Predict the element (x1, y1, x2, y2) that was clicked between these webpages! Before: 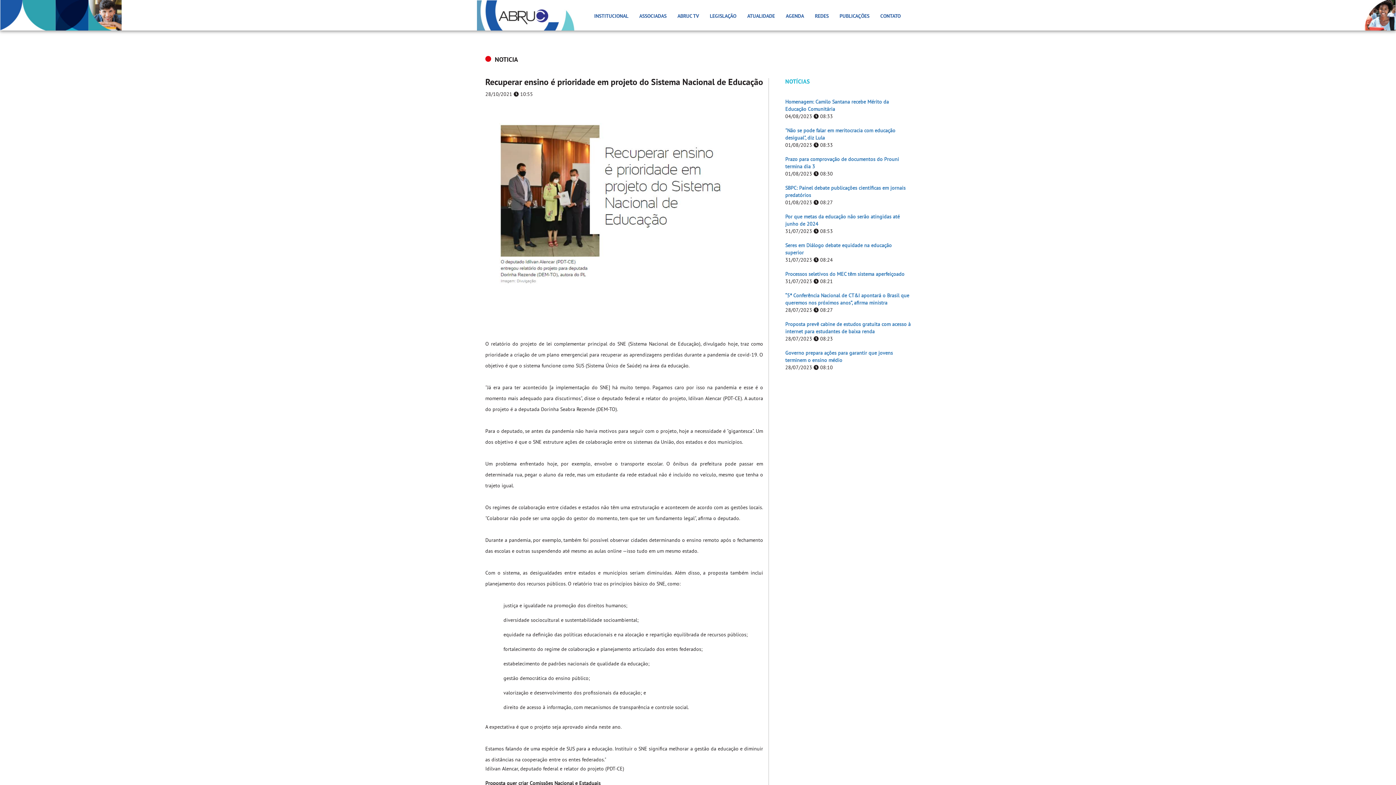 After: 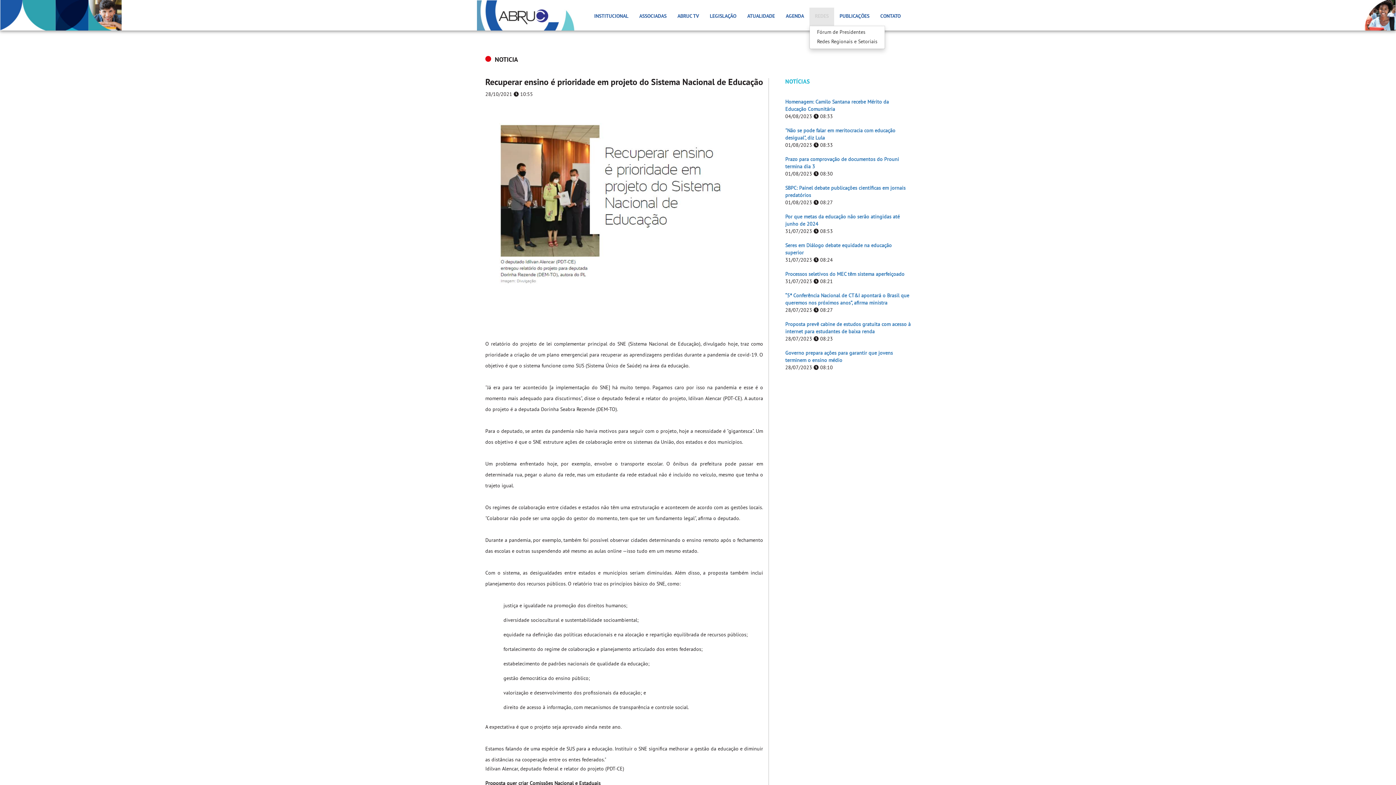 Action: bbox: (809, 7, 834, 25) label: REDES